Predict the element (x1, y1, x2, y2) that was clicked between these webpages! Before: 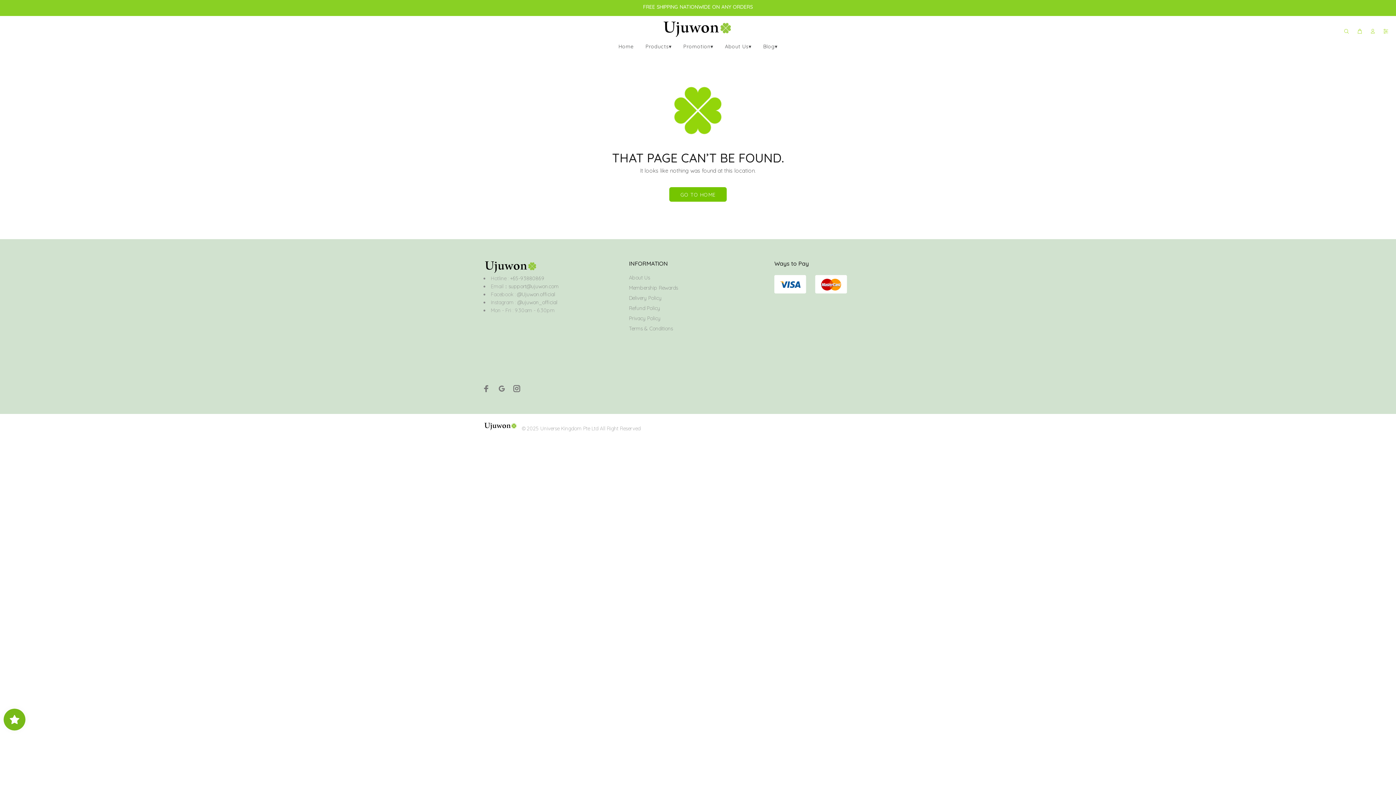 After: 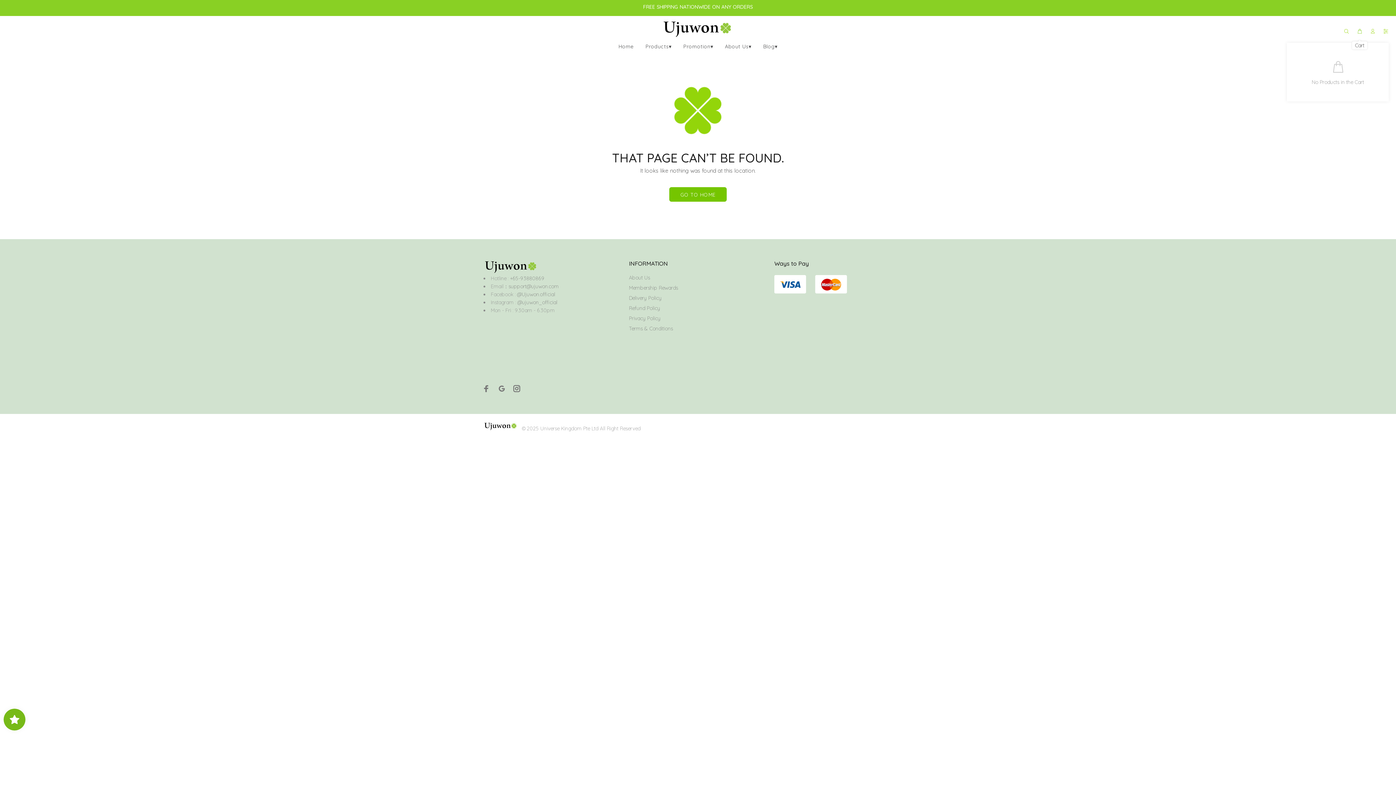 Action: bbox: (1354, 26, 1365, 36)